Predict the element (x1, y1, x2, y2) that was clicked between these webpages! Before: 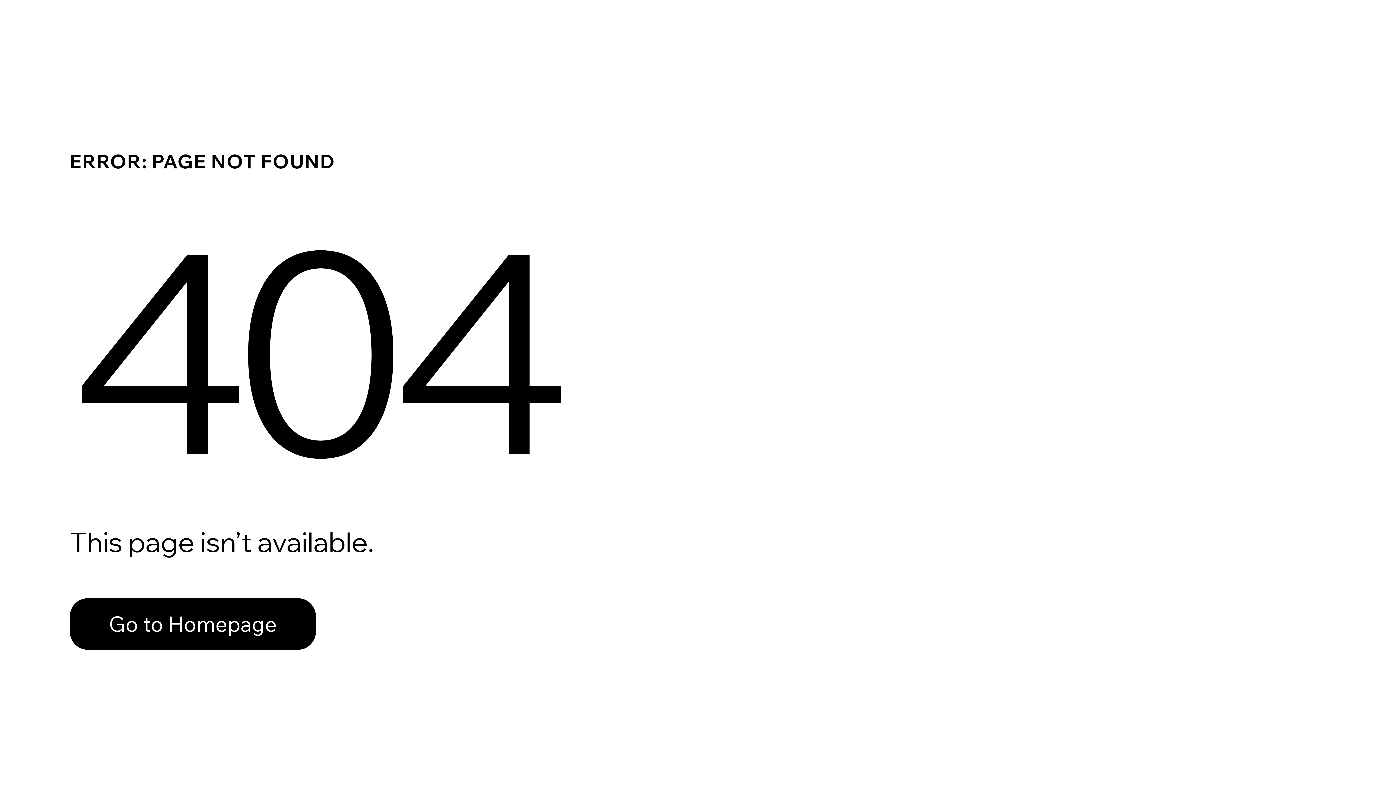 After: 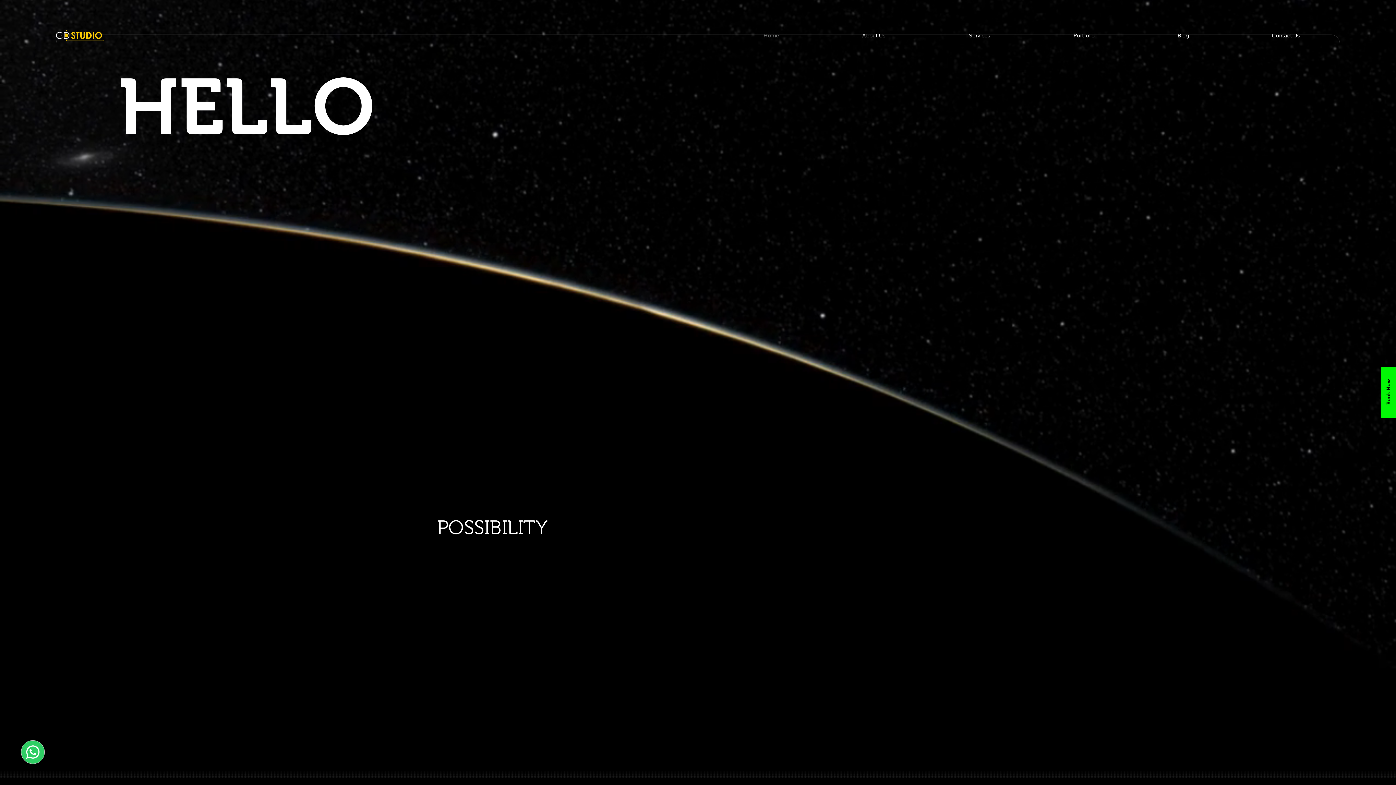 Action: label: Go to Homepage bbox: (69, 582, 768, 659)